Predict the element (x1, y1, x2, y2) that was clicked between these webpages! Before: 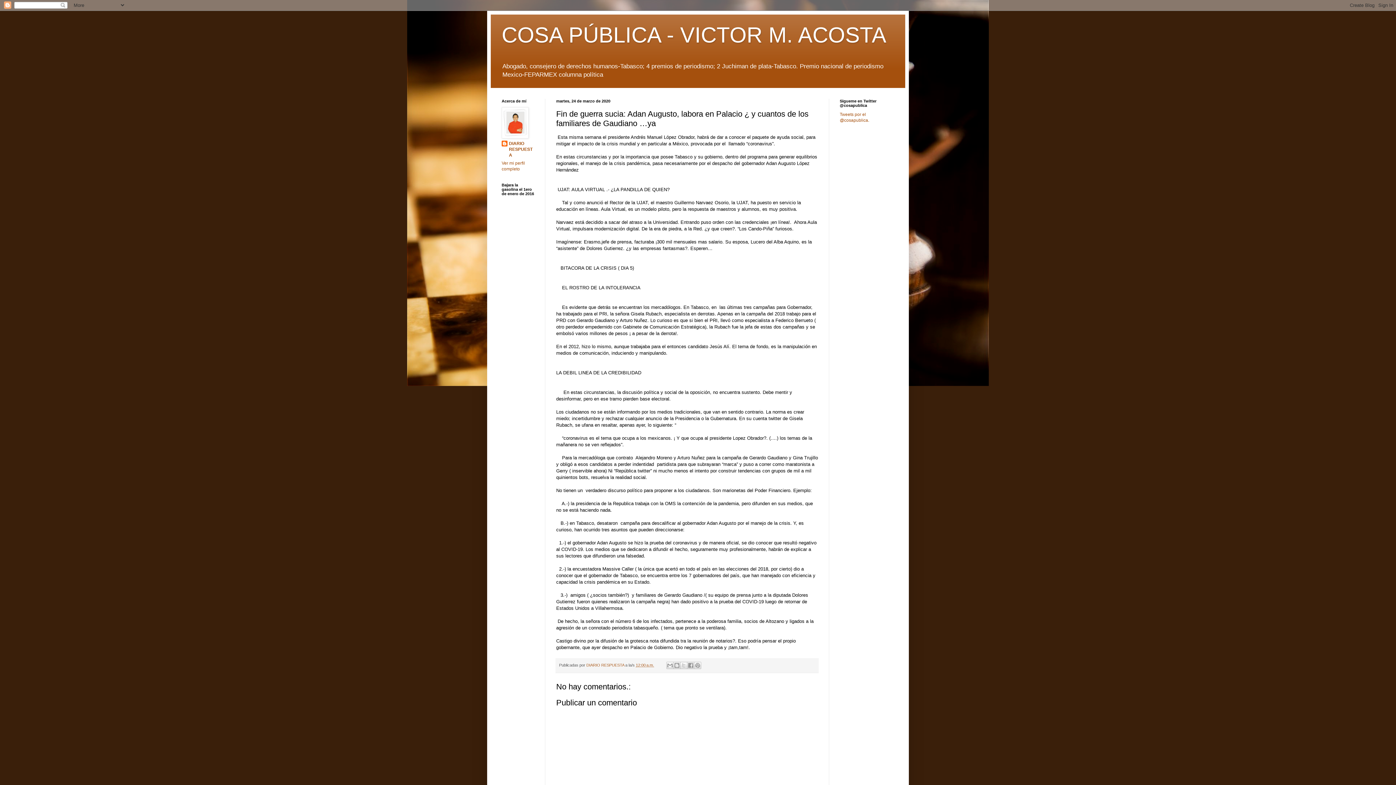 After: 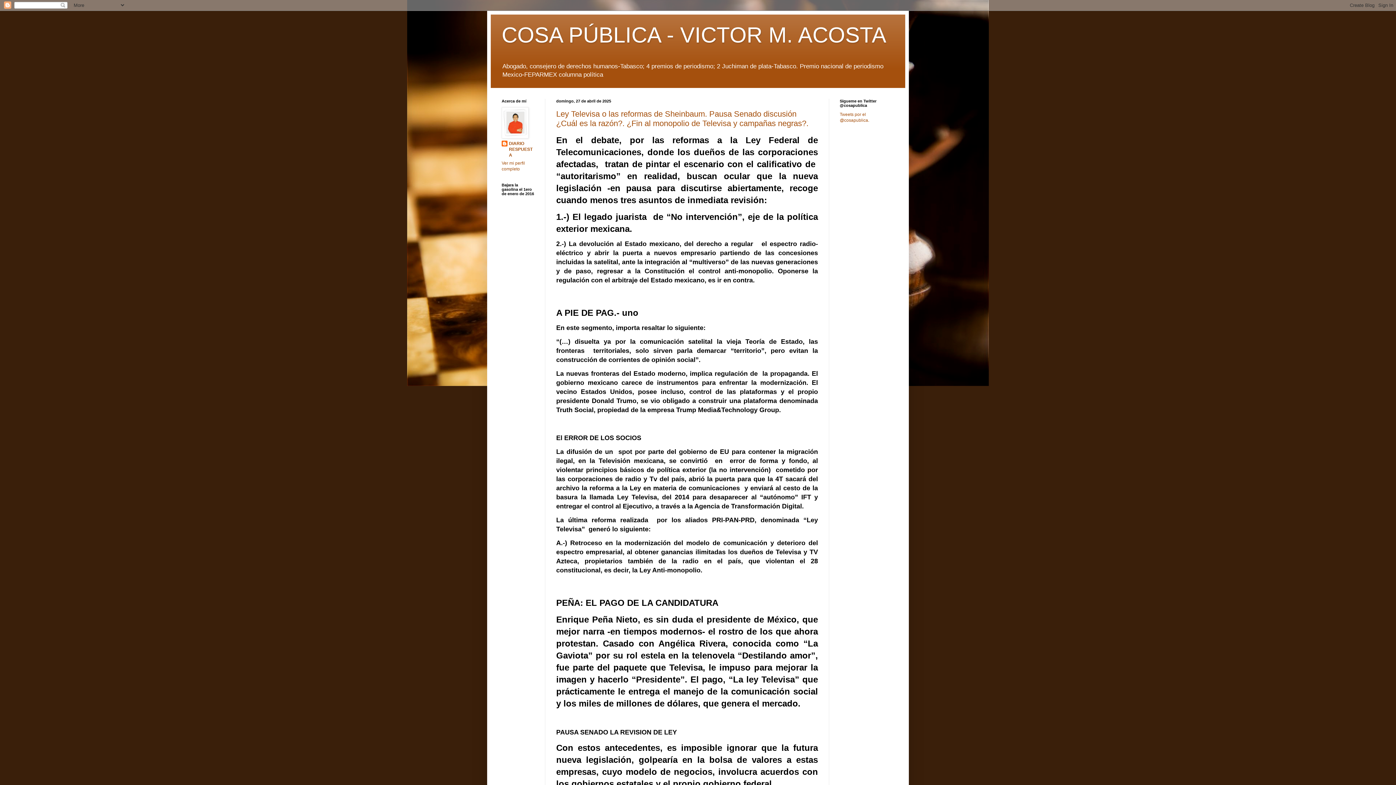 Action: bbox: (501, 22, 886, 47) label: COSA PÚBLICA - VICTOR M. ACOSTA